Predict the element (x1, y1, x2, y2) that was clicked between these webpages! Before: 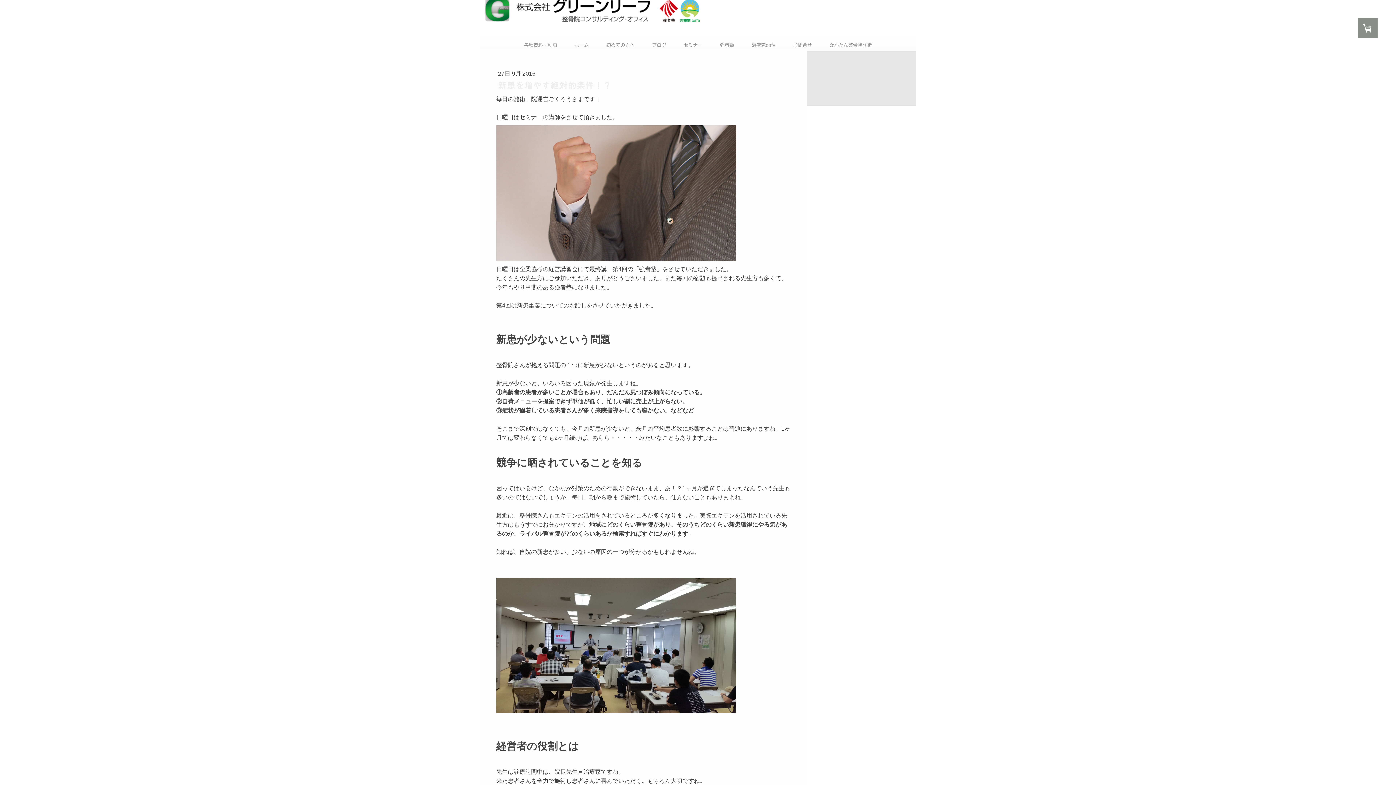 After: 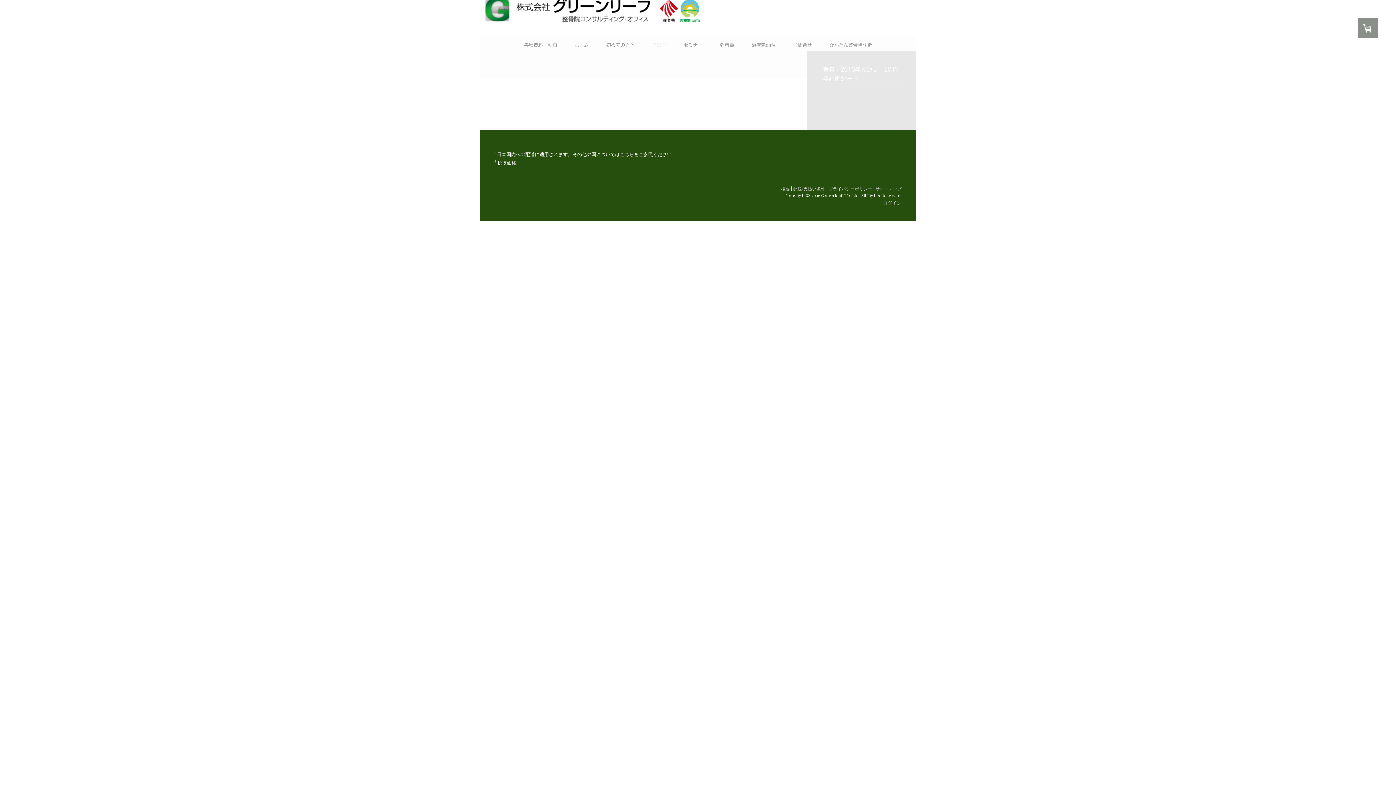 Action: bbox: (643, 36, 675, 52) label: ブログ